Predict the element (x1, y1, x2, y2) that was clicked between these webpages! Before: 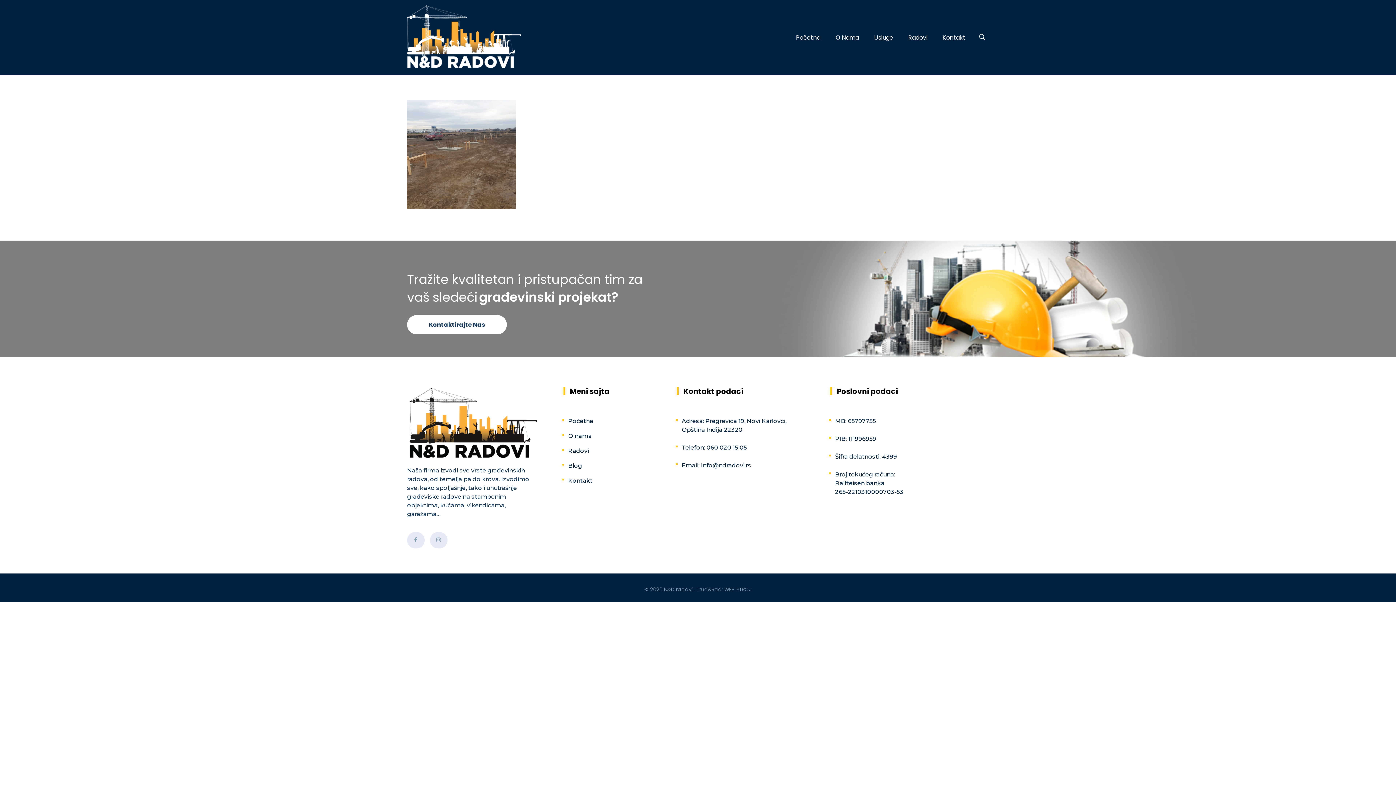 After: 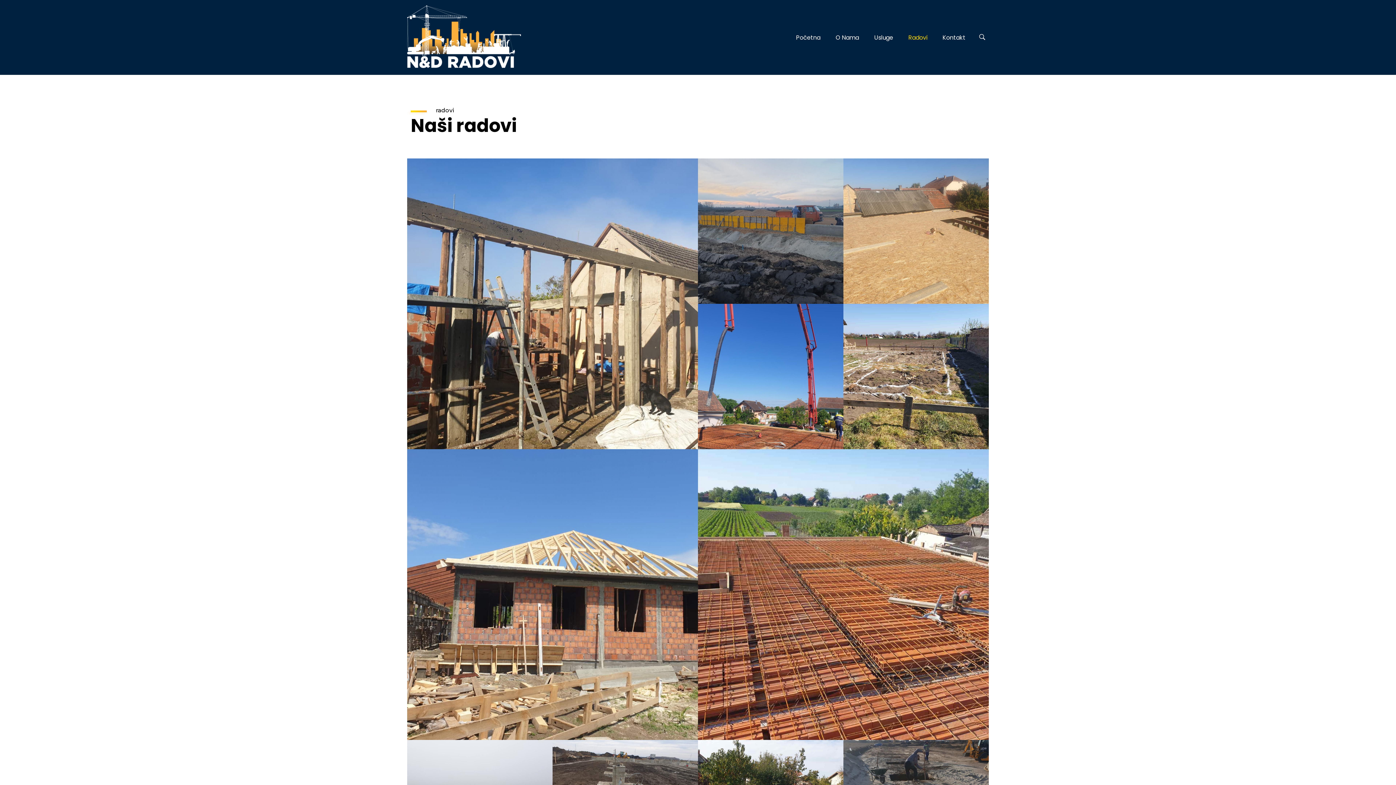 Action: label: Radovi bbox: (901, 33, 935, 42)